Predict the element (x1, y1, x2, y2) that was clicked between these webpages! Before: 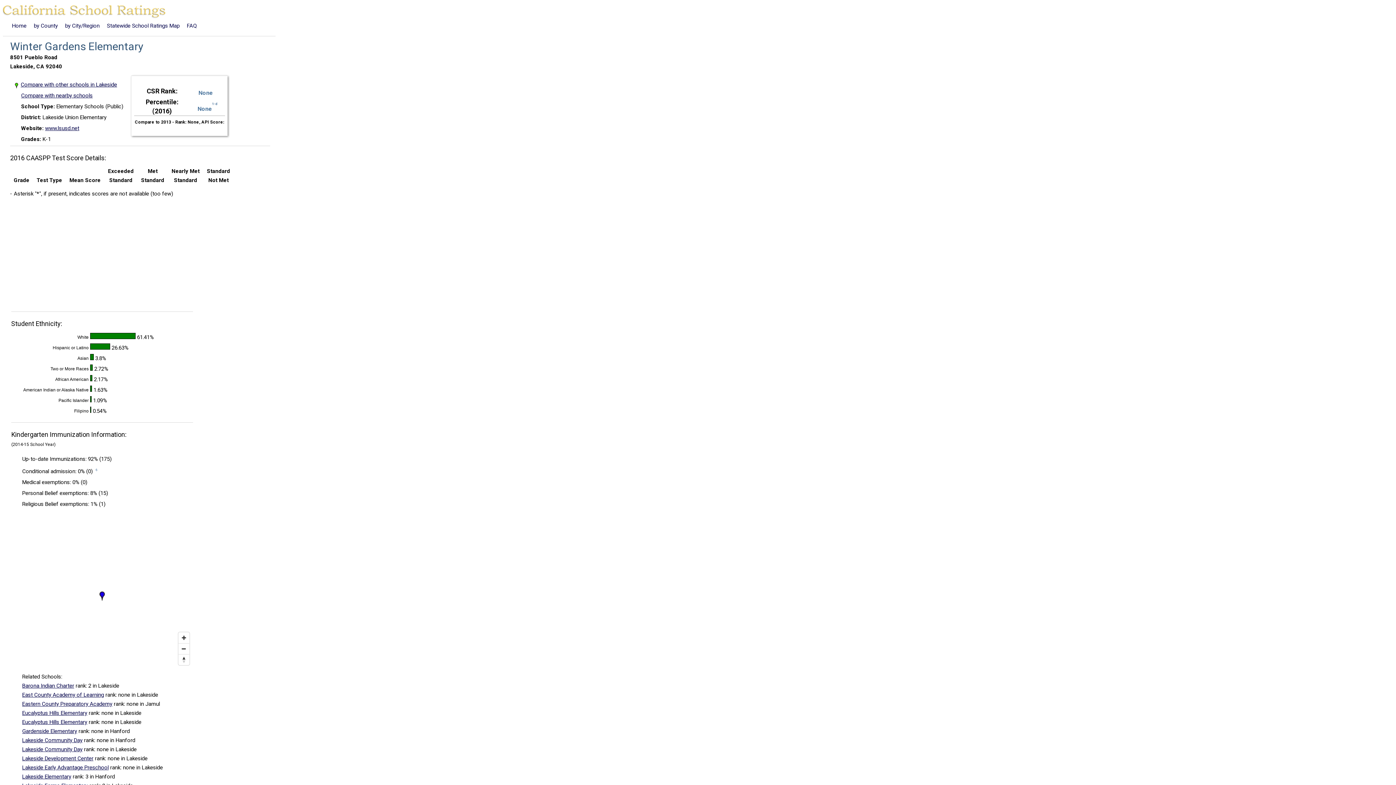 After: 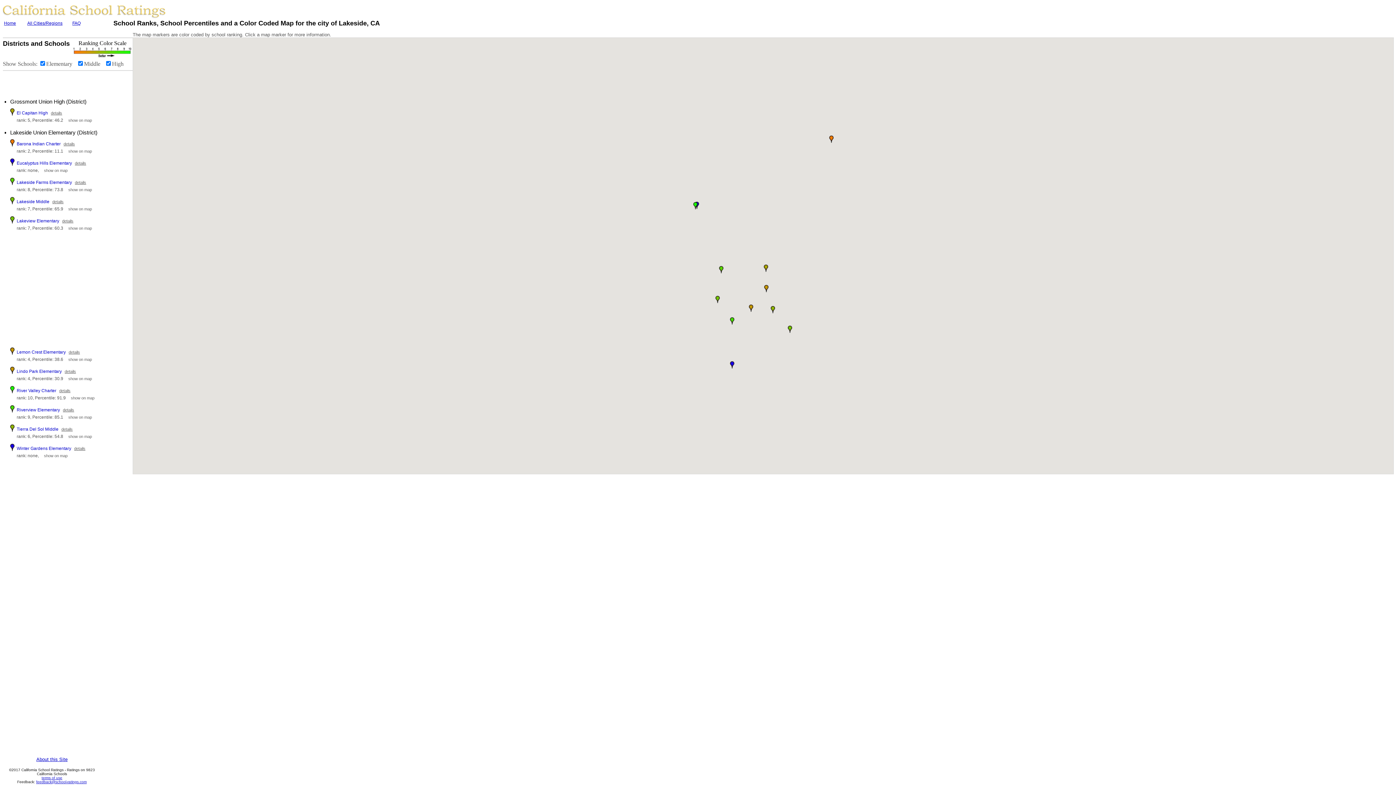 Action: label: Compare with other schools in Lakeside bbox: (21, 81, 117, 88)